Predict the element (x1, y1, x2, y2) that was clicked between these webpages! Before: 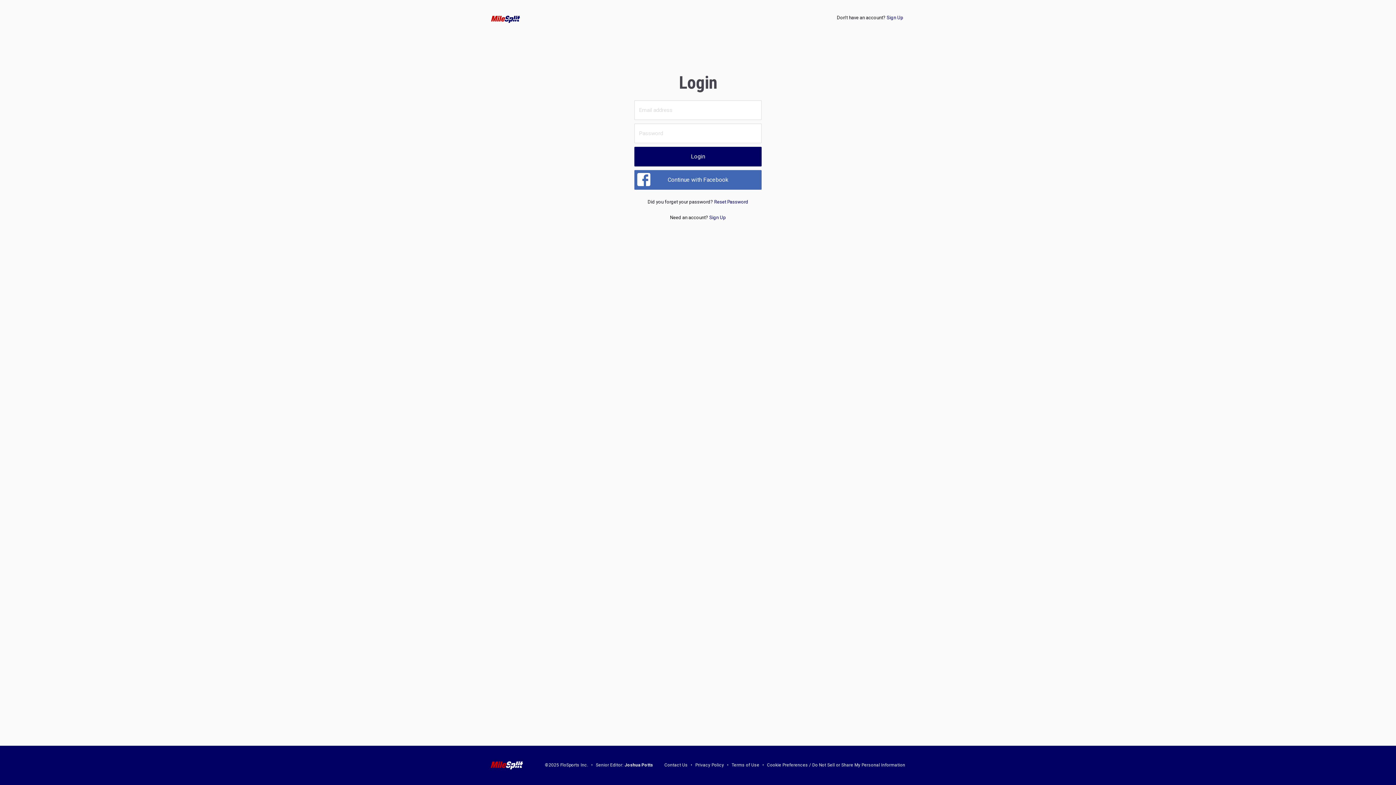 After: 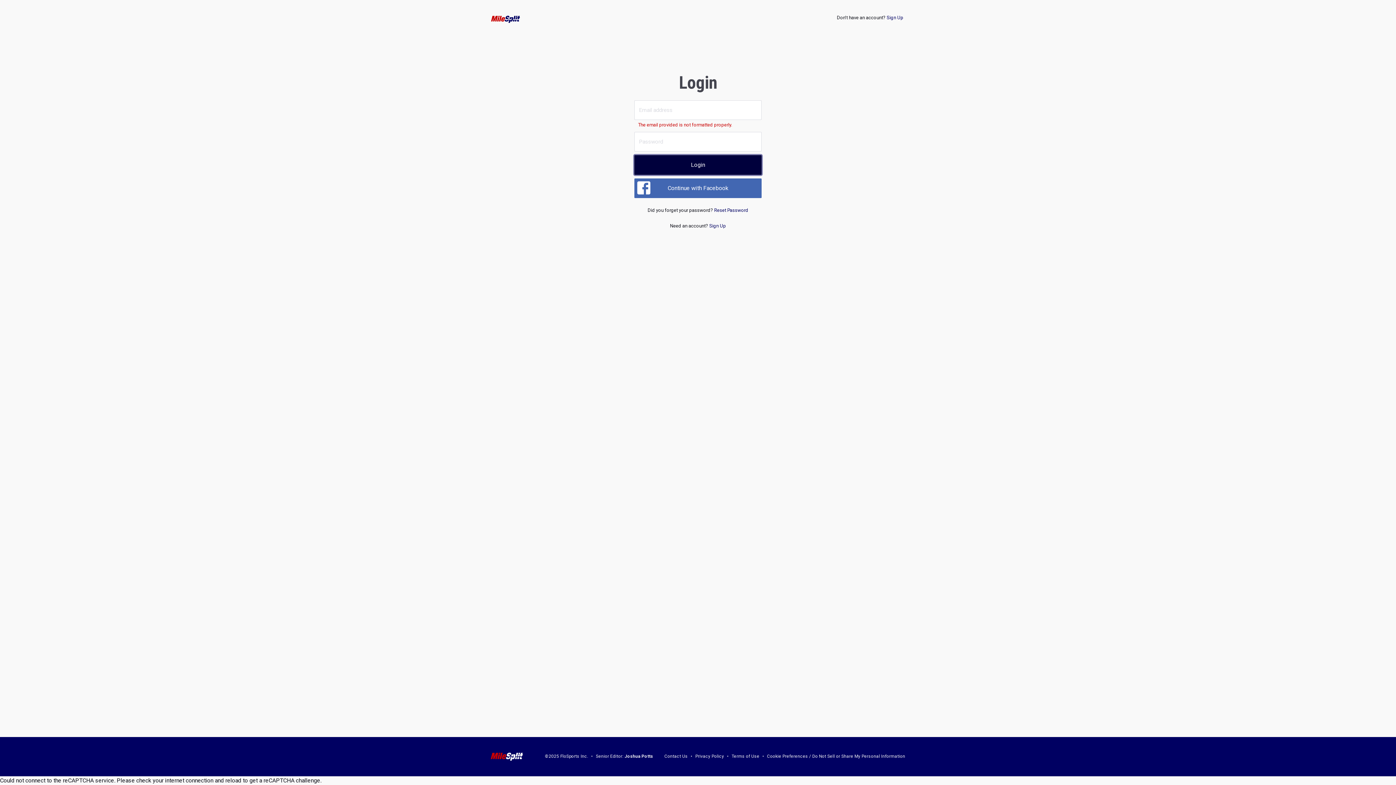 Action: bbox: (634, 146, 761, 166) label: Login